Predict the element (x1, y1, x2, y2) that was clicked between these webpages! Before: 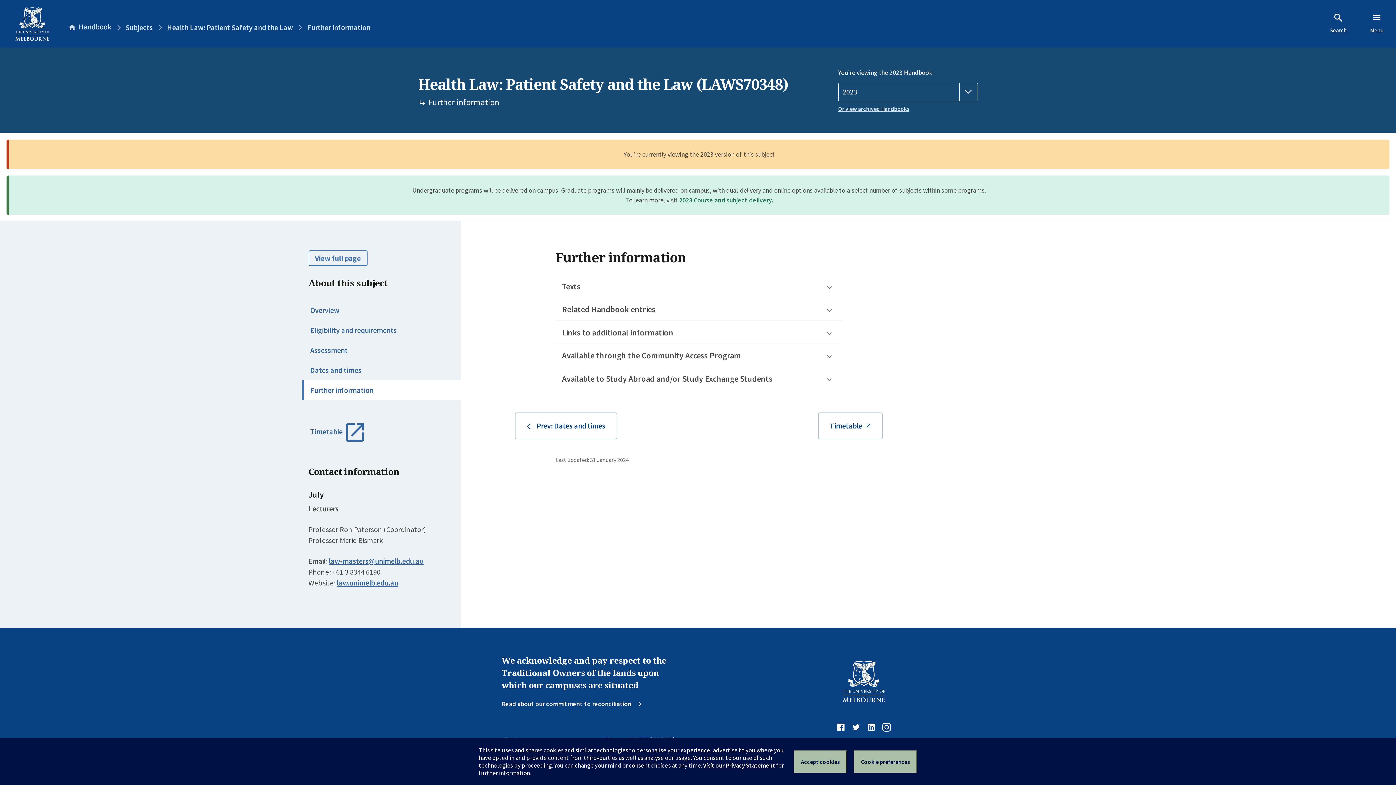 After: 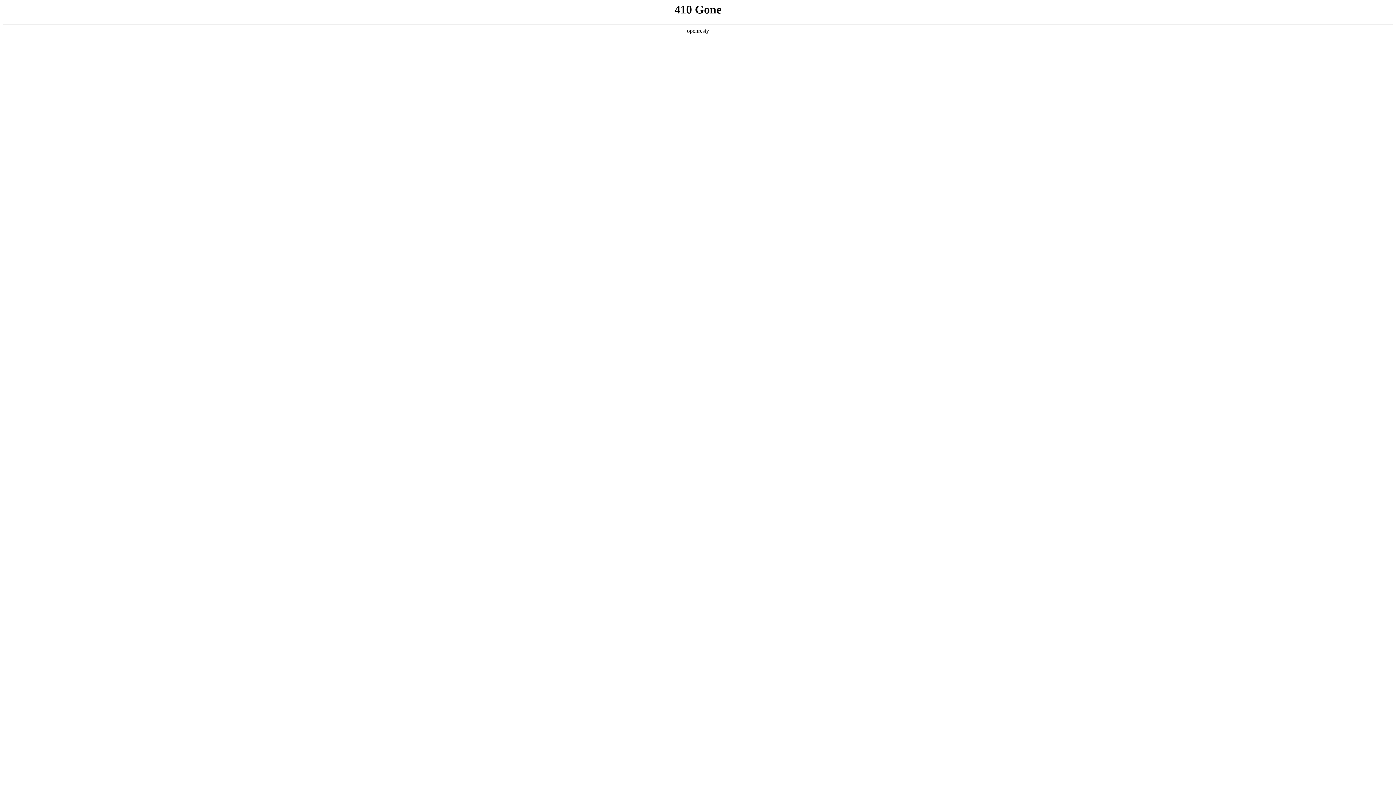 Action: label: Visit our Privacy Statement bbox: (703, 761, 775, 769)